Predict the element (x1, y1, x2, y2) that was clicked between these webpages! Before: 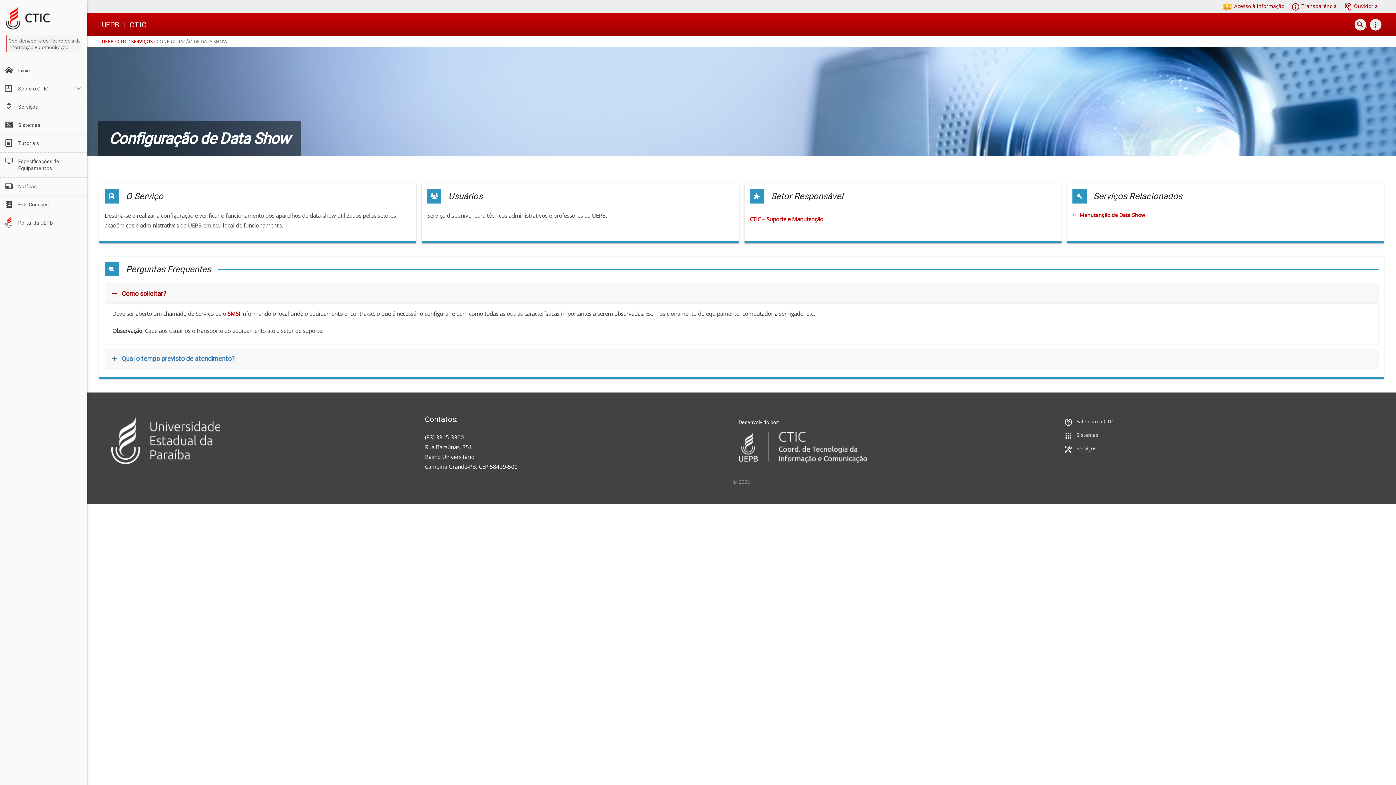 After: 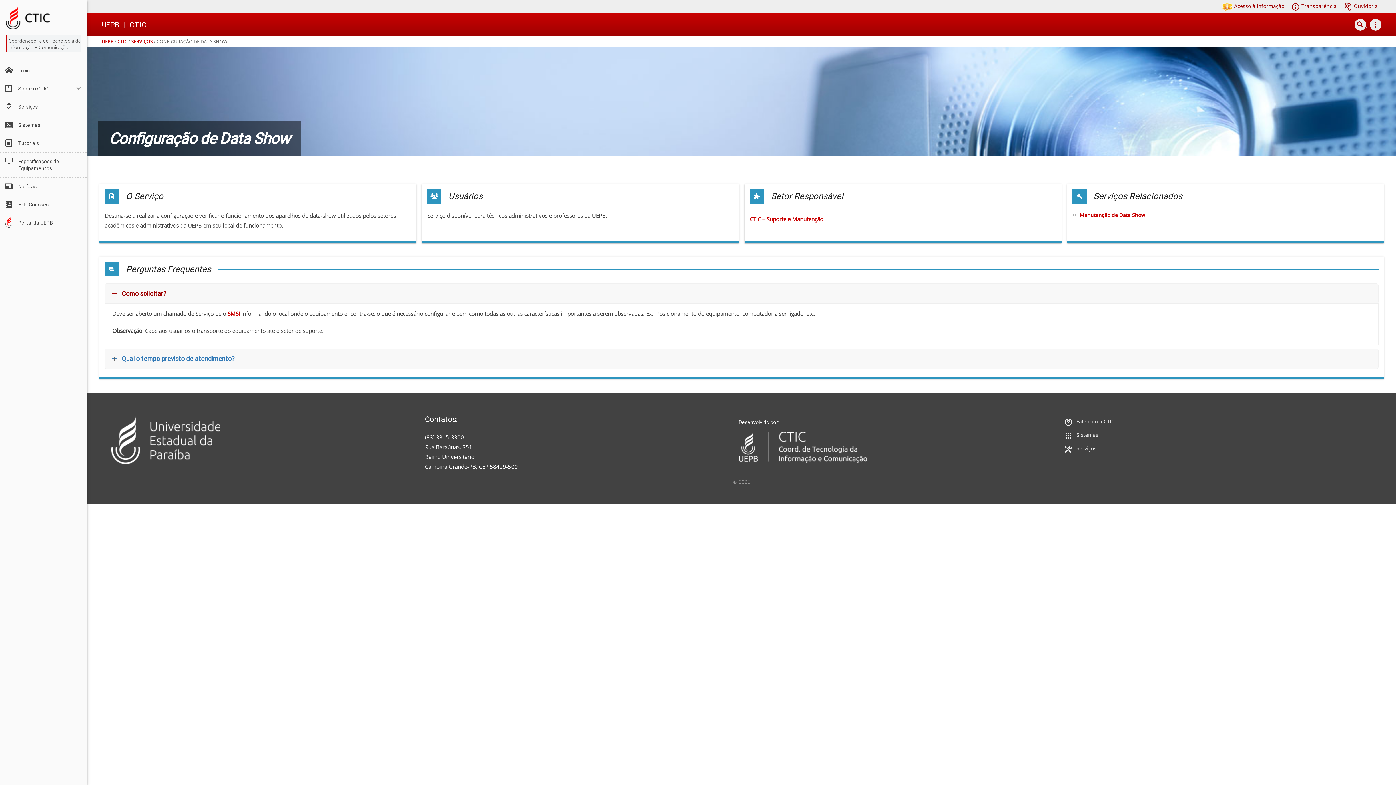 Action: bbox: (738, 431, 1049, 462)